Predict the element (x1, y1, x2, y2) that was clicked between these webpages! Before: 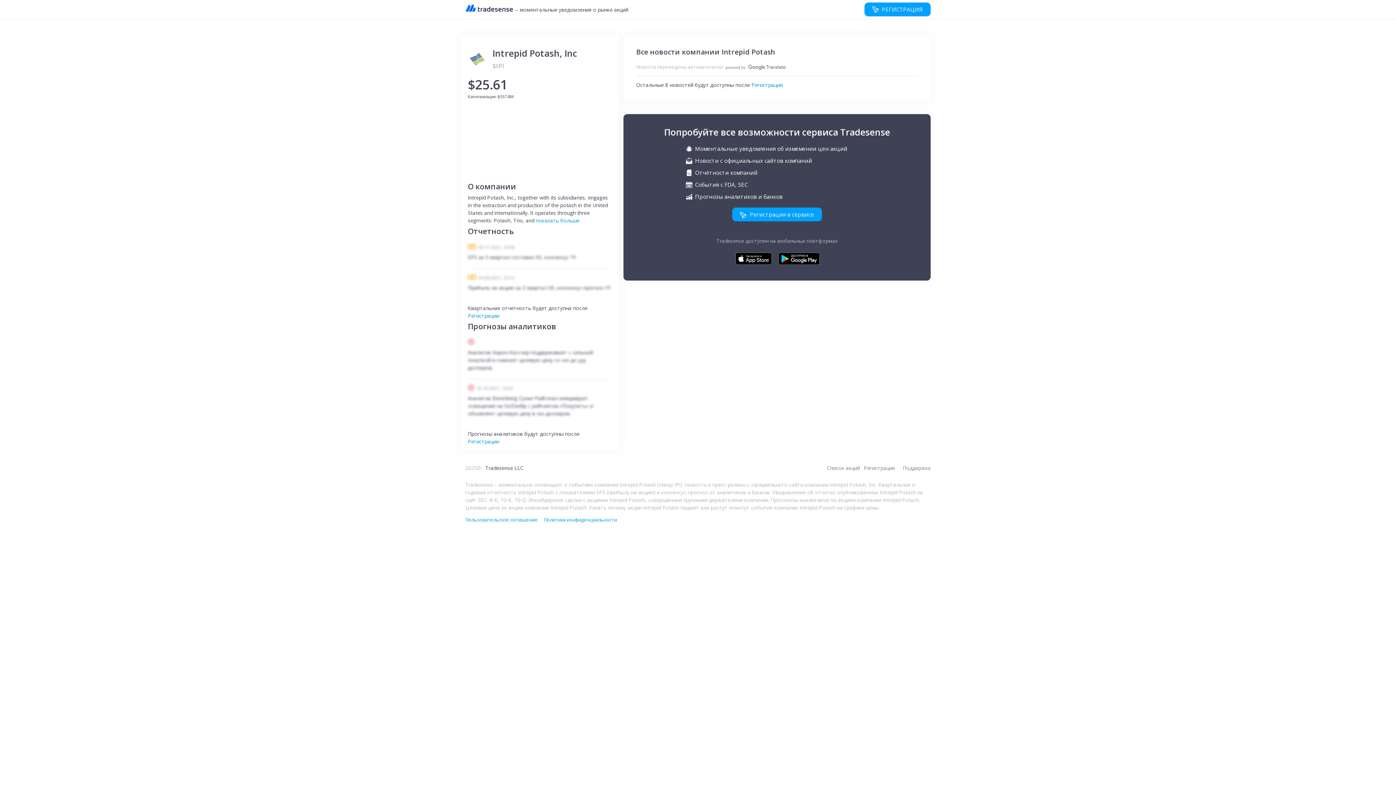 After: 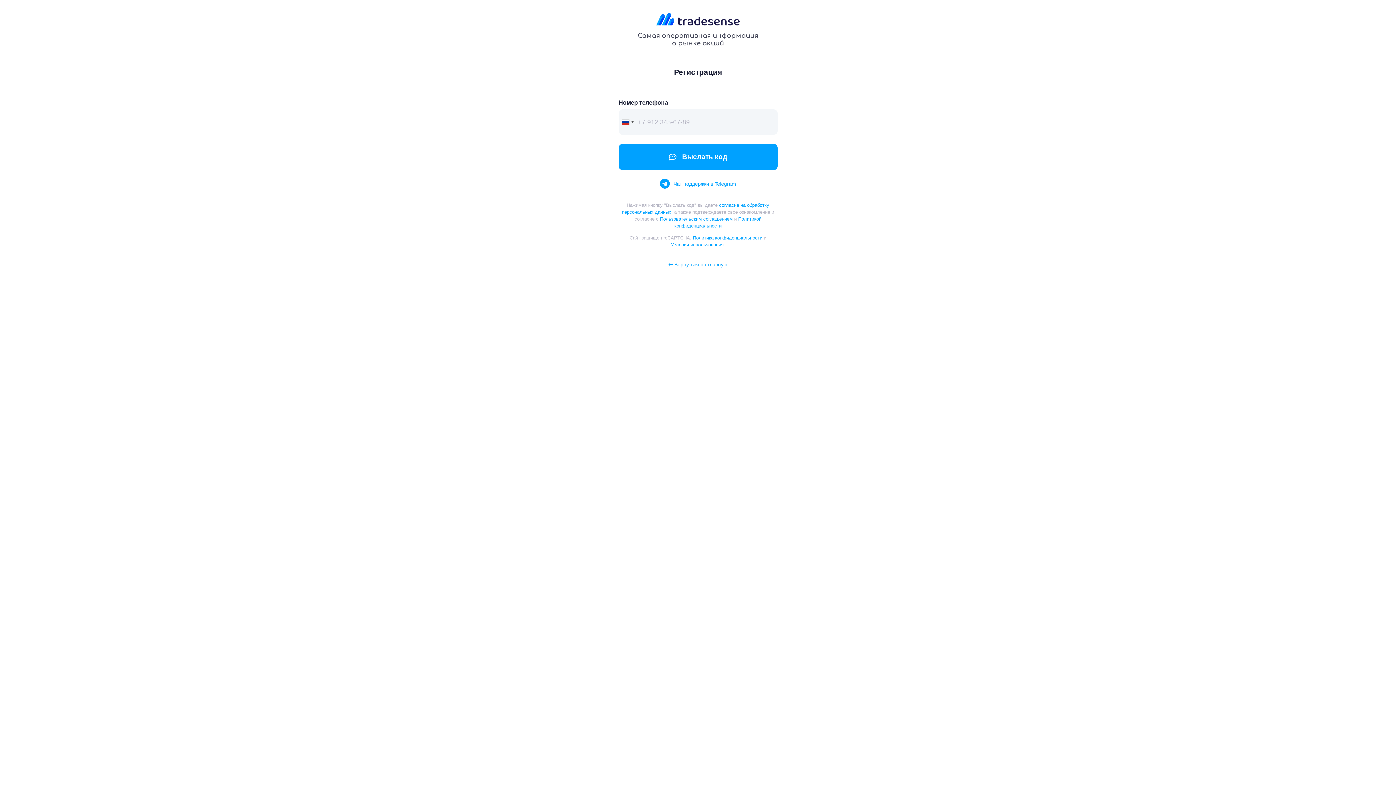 Action: bbox: (864, 460, 899, 475) label: Регистрация